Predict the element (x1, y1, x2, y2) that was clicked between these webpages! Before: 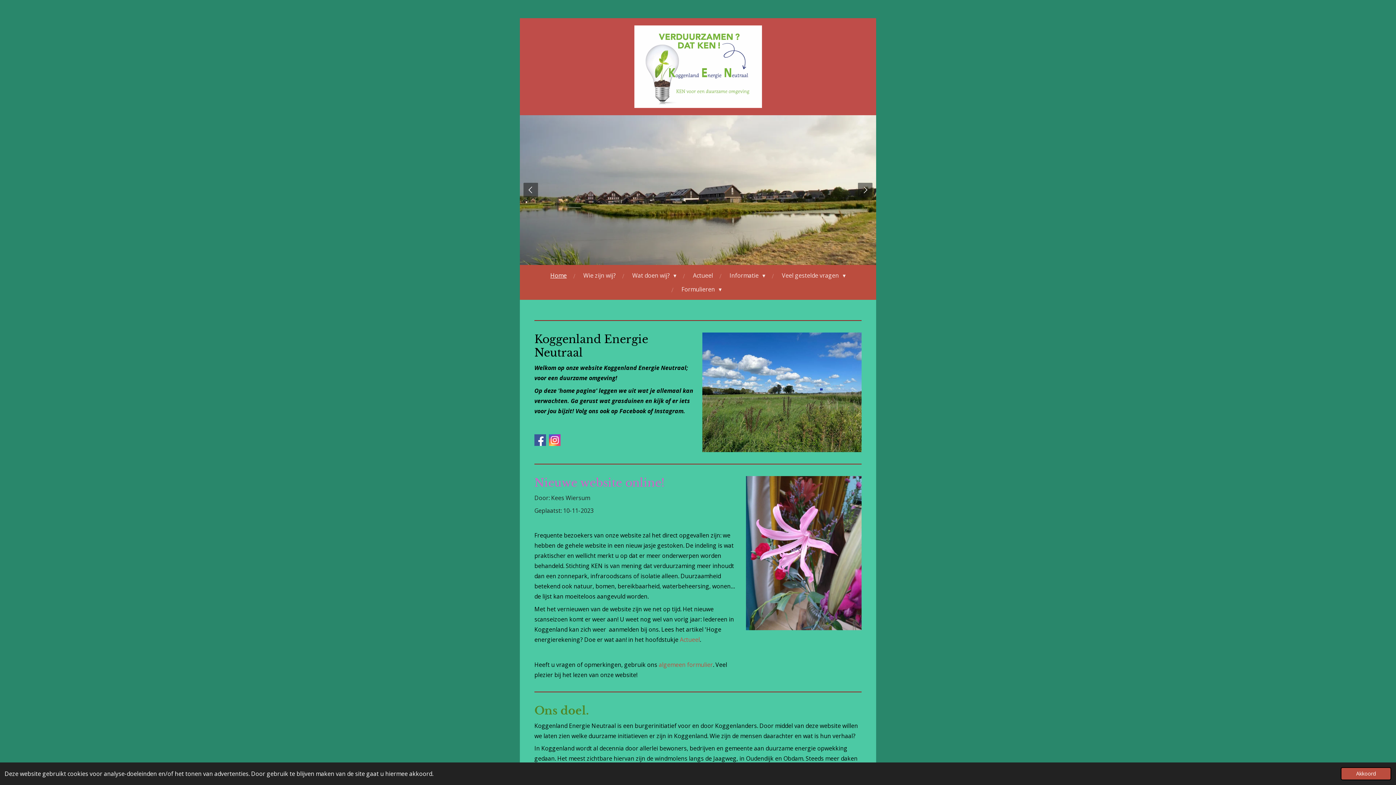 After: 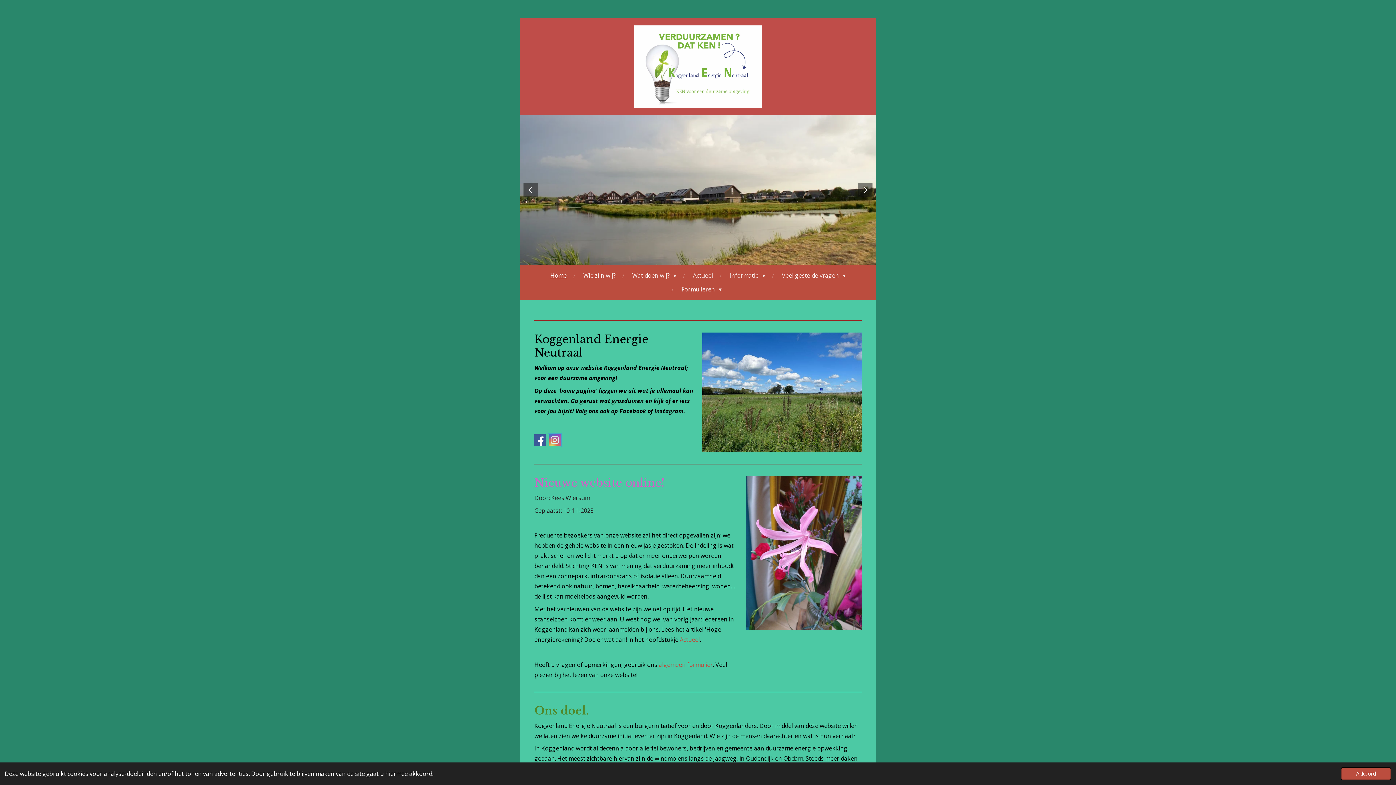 Action: bbox: (549, 434, 560, 446)